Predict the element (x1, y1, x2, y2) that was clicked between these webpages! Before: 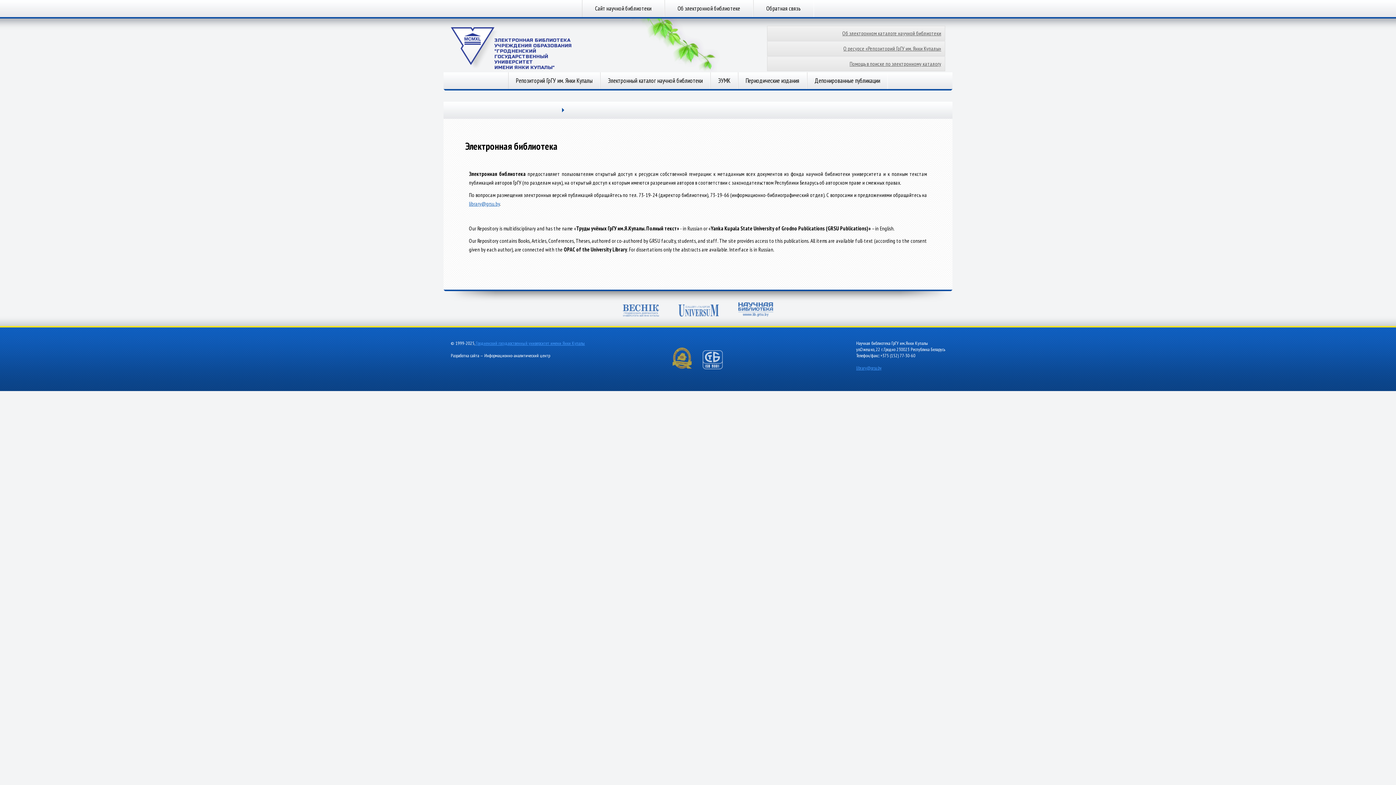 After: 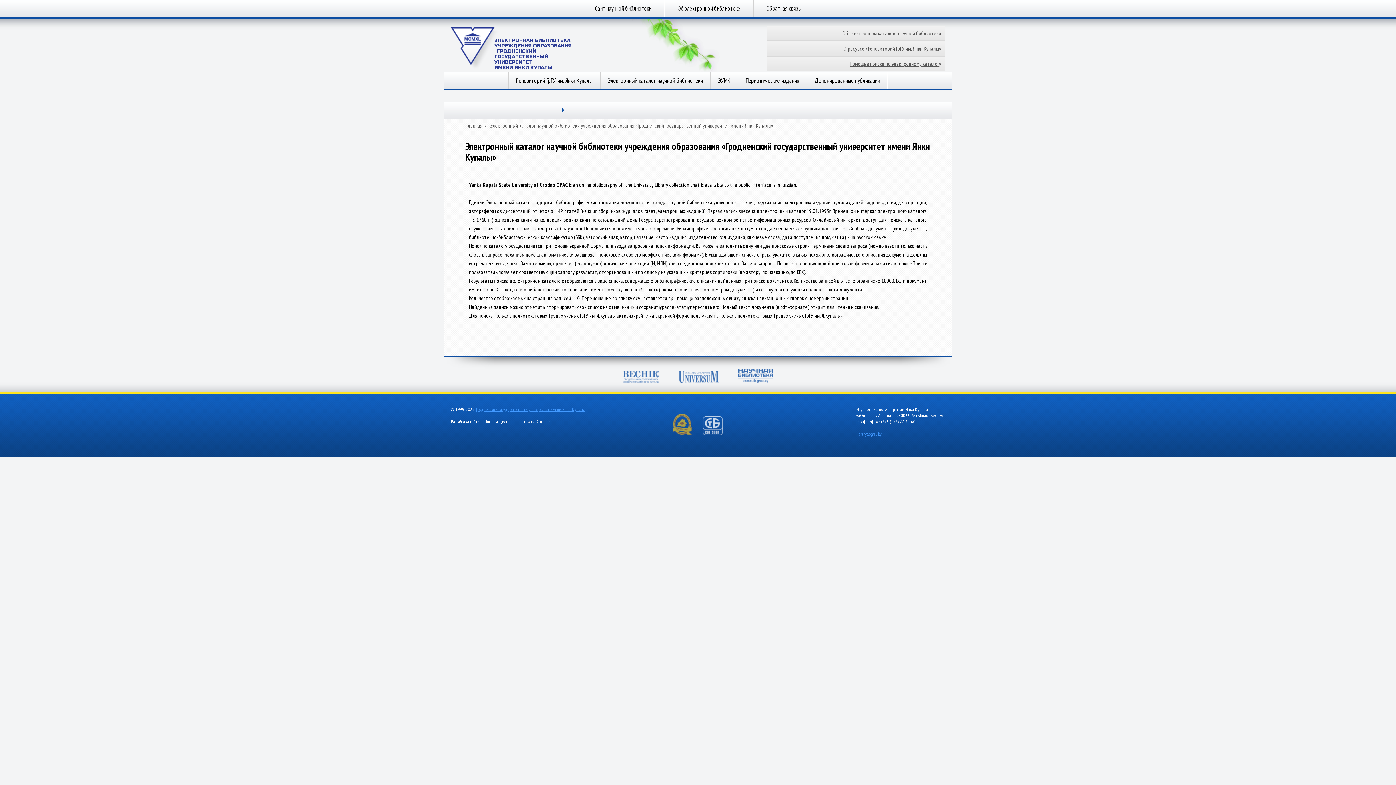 Action: label: Об электронном каталоге научной библиотеки bbox: (767, 26, 945, 40)